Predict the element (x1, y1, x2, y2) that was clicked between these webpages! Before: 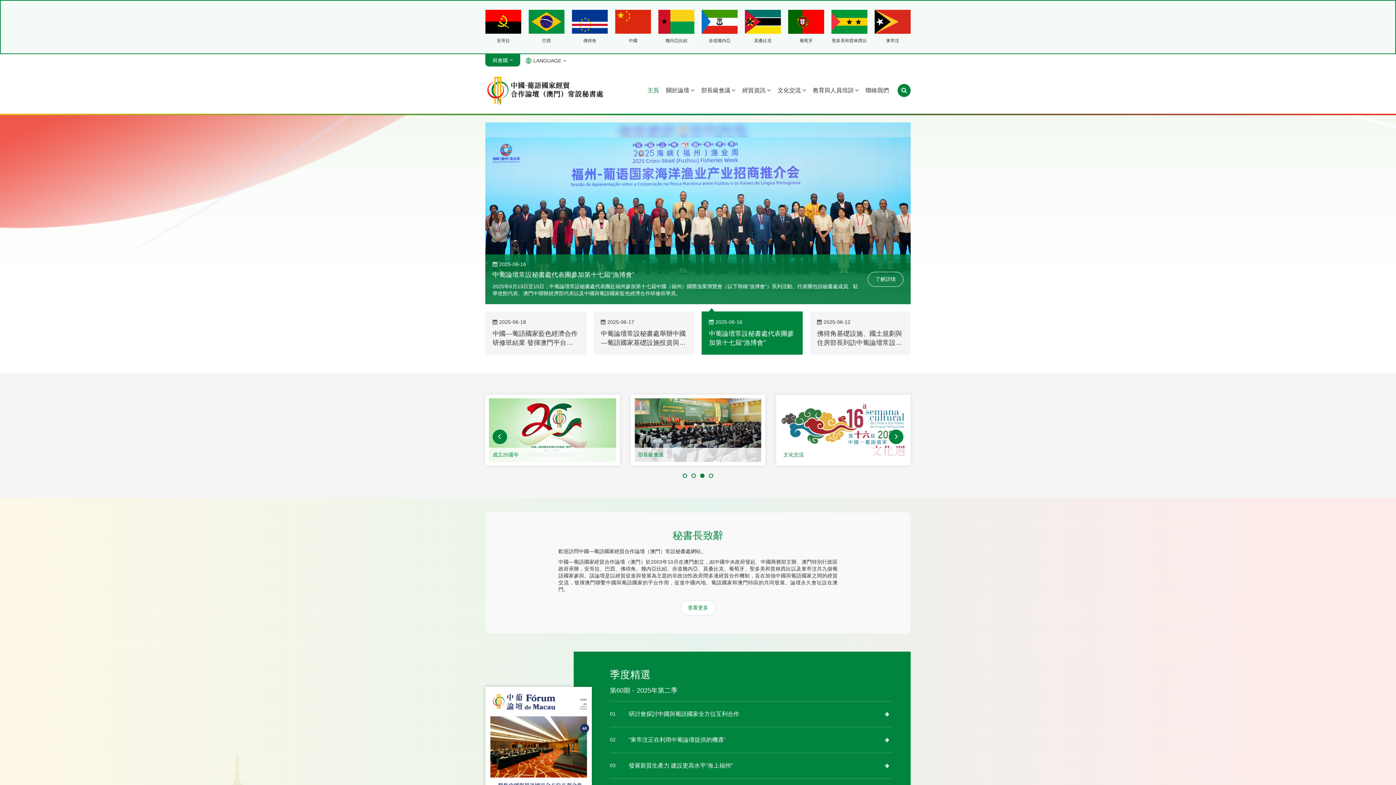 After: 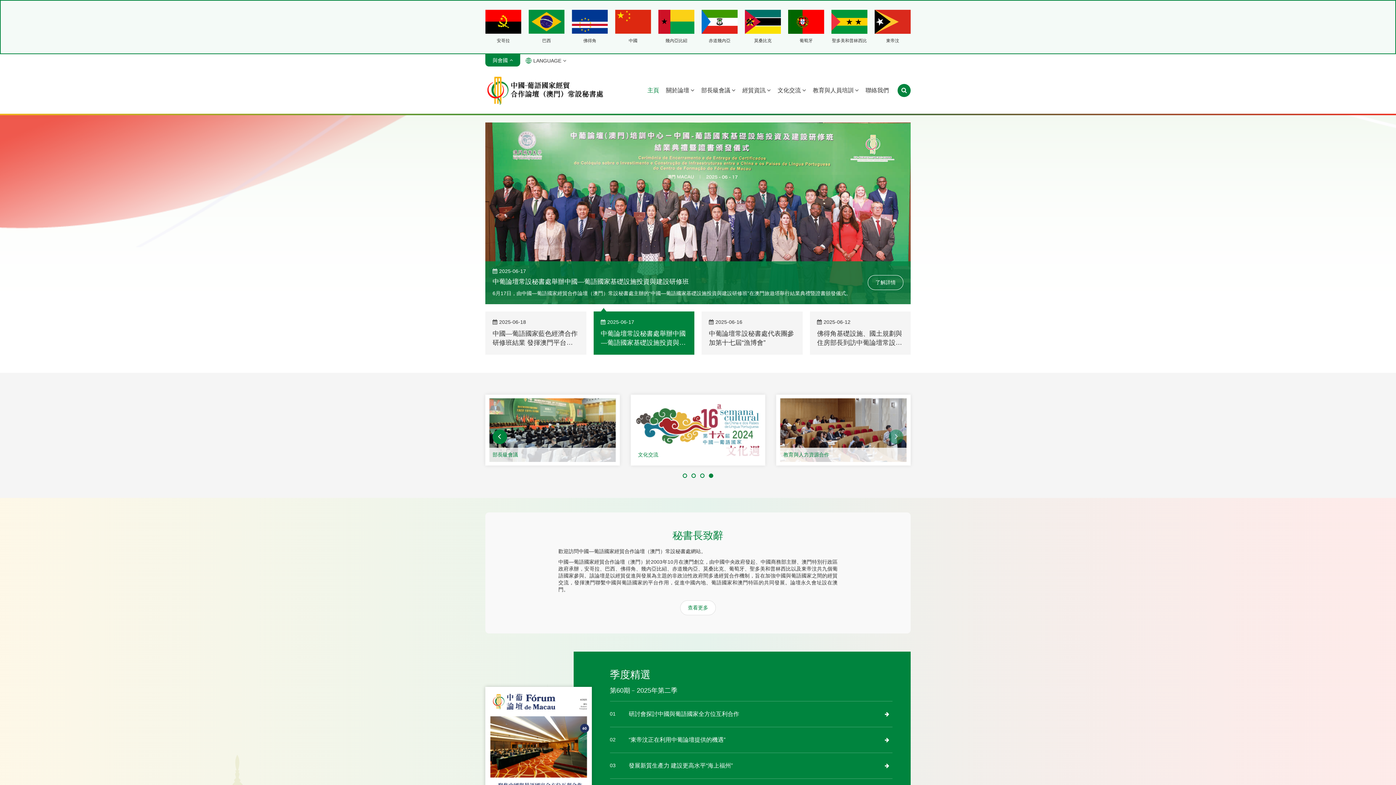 Action: bbox: (593, 311, 694, 354) label: 2025-06-17
中葡論壇常設秘書處舉辦中國—葡語國家基礎設施投資與建設研修班